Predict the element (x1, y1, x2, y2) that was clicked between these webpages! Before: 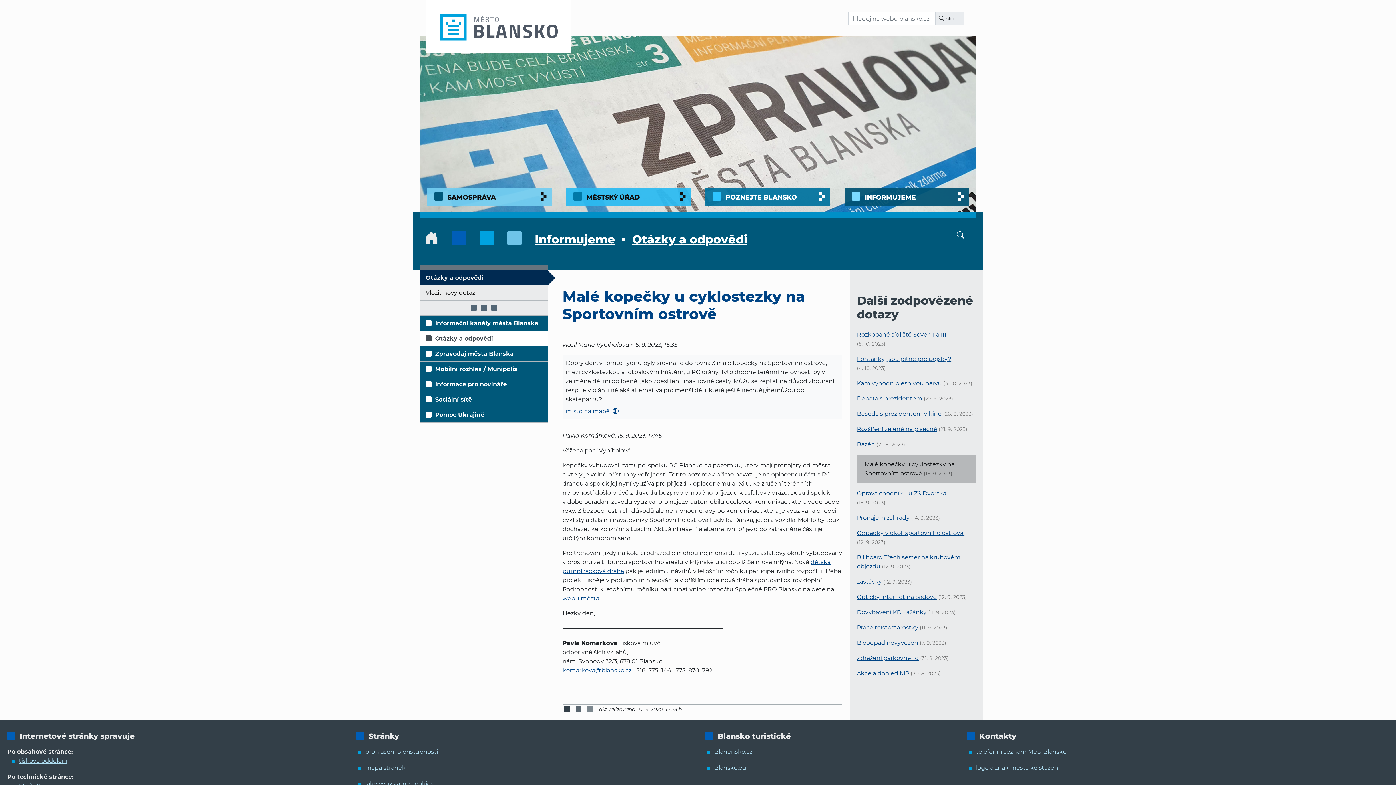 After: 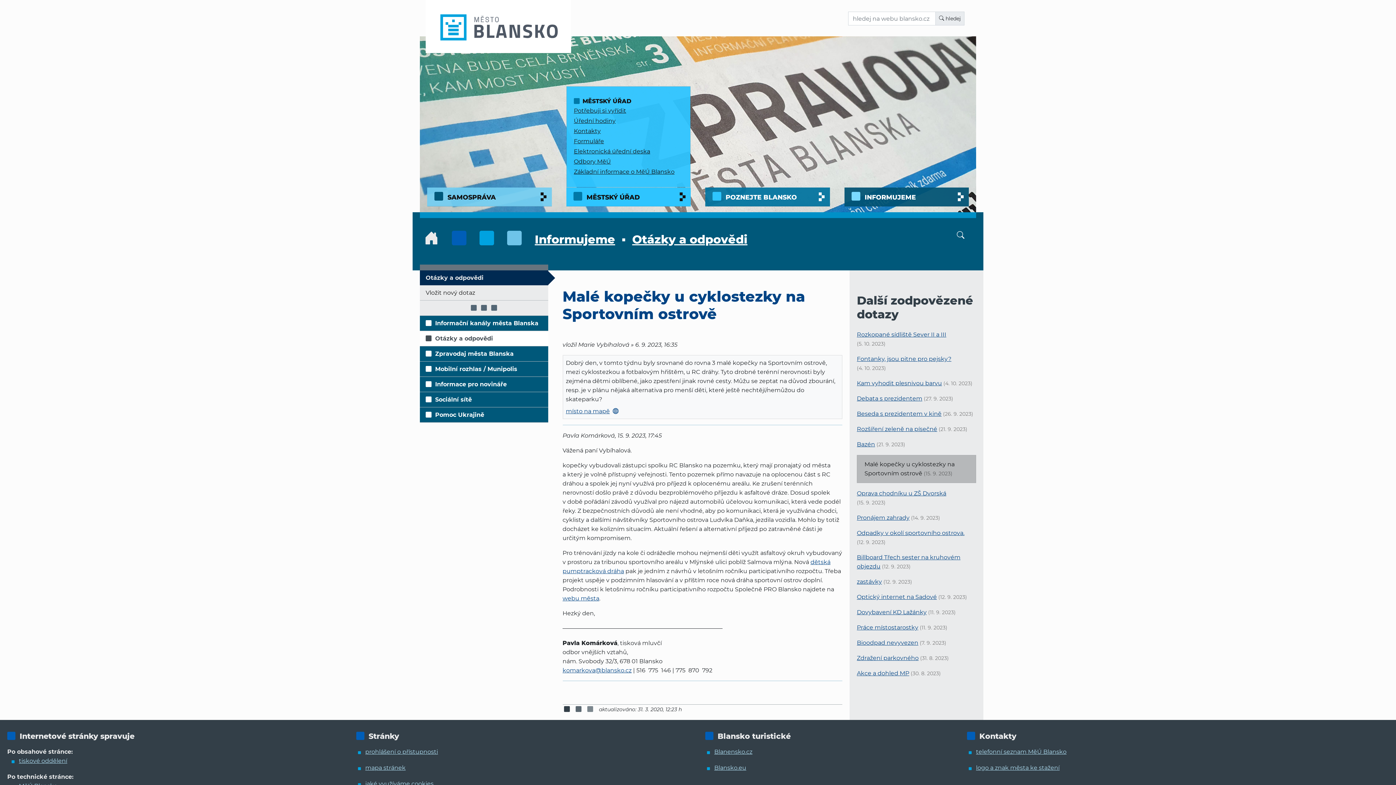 Action: label: MĚSTSKÝ ÚŘAD bbox: (566, 187, 690, 206)